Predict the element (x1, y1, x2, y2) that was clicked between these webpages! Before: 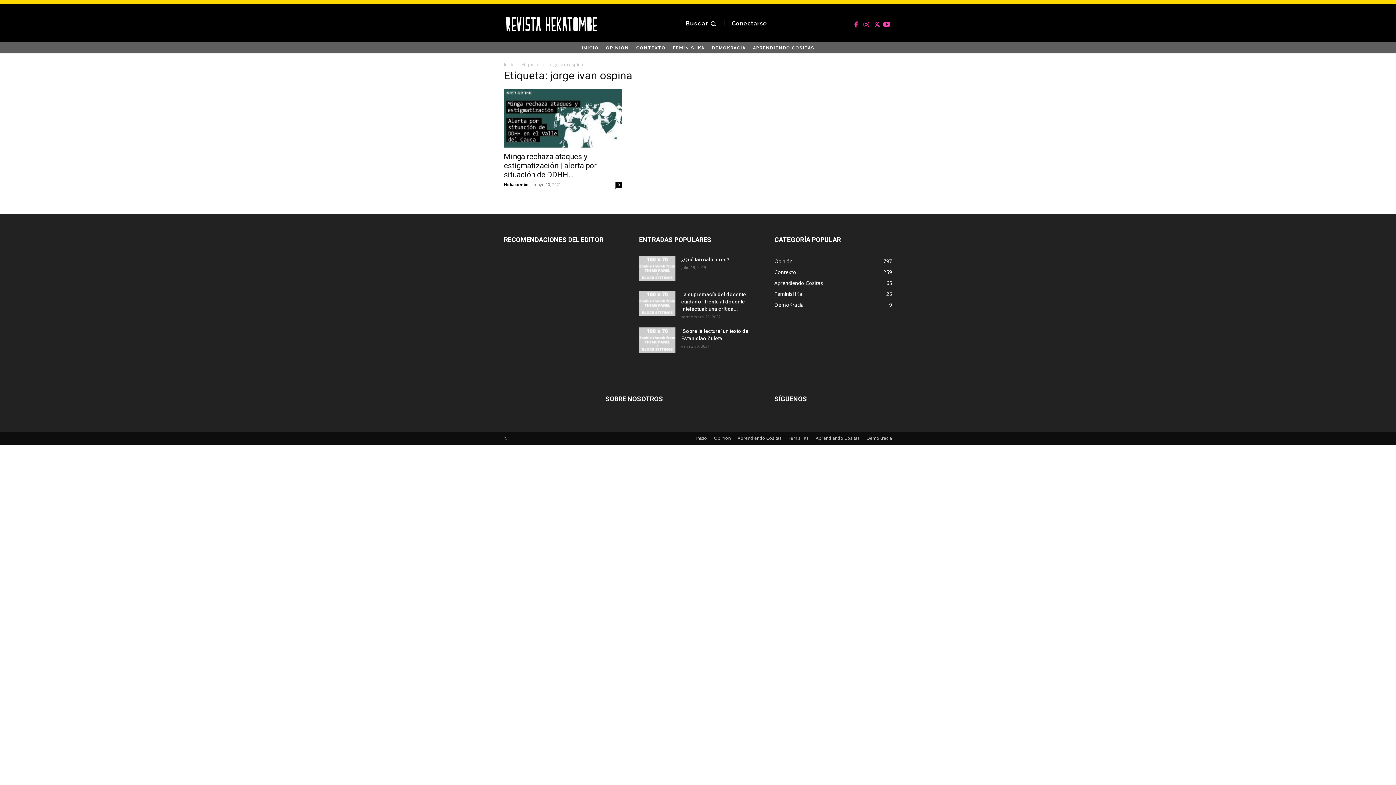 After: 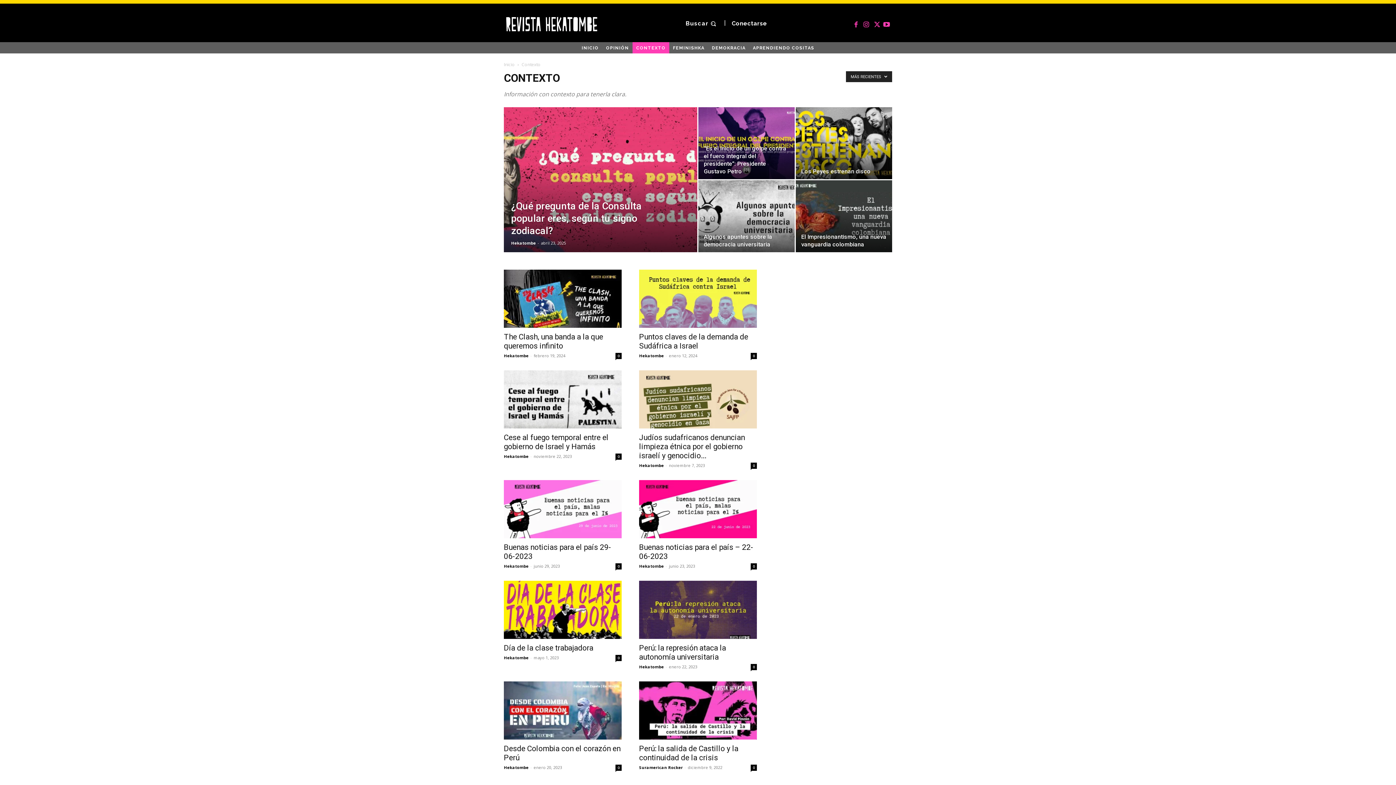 Action: label: Contexto
259 bbox: (774, 268, 796, 275)